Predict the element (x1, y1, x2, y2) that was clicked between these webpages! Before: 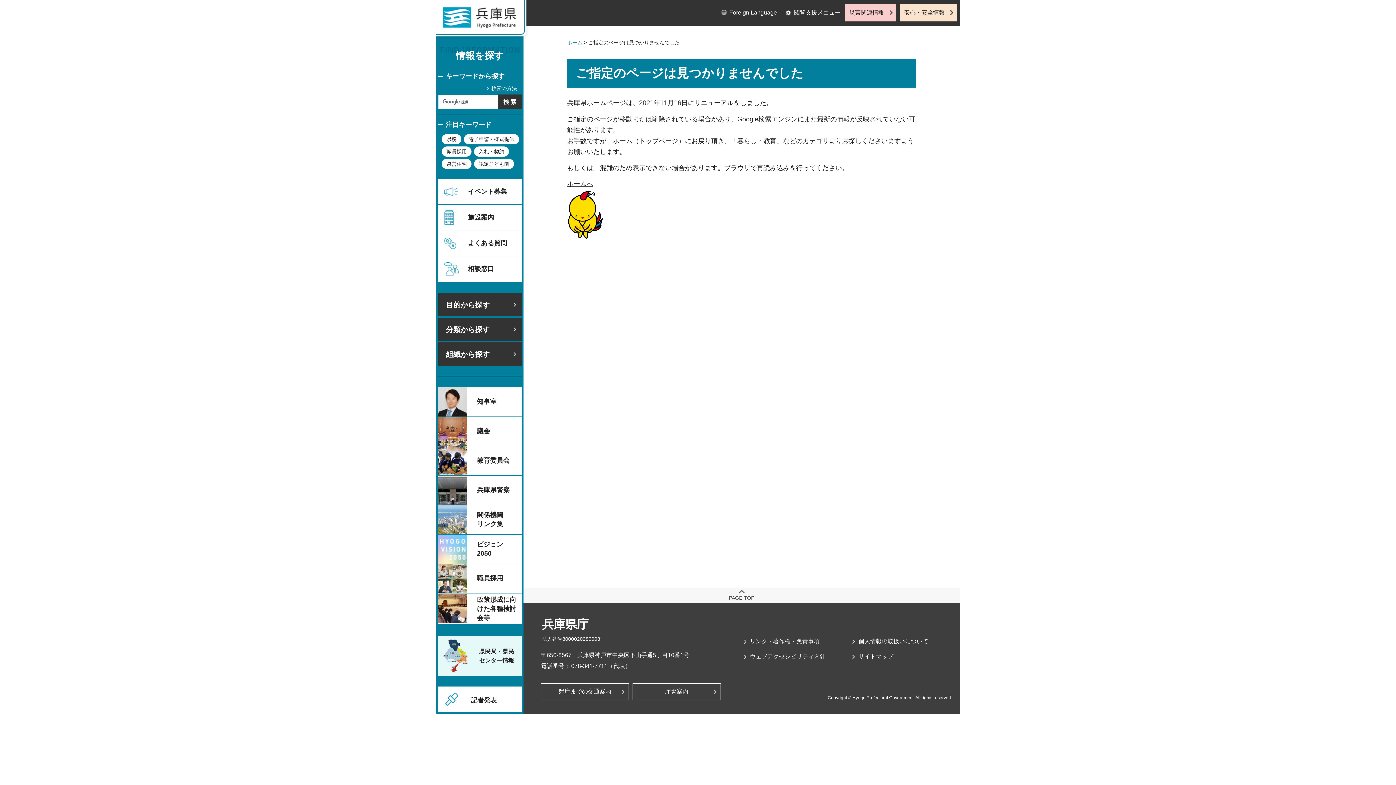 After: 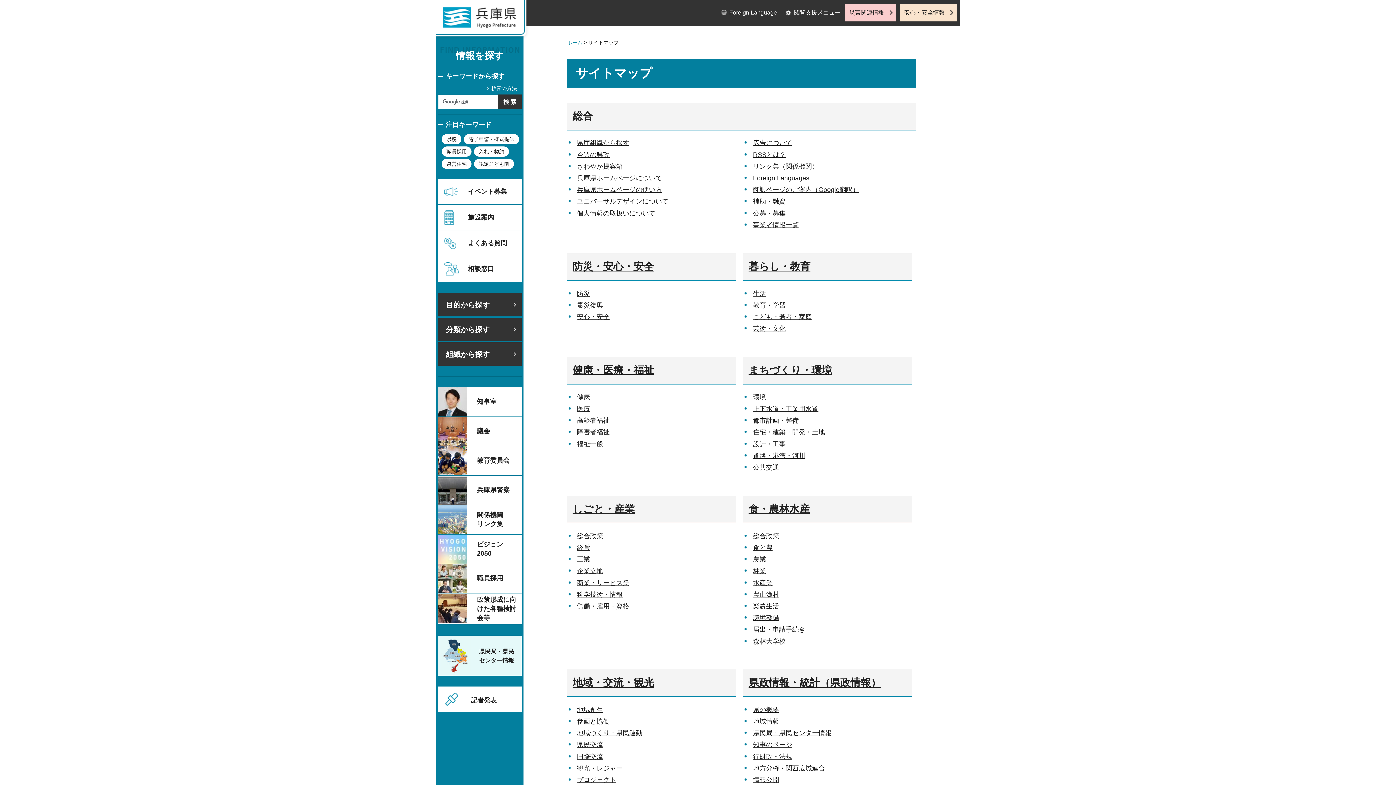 Action: label: サイトマップ bbox: (852, 653, 893, 661)